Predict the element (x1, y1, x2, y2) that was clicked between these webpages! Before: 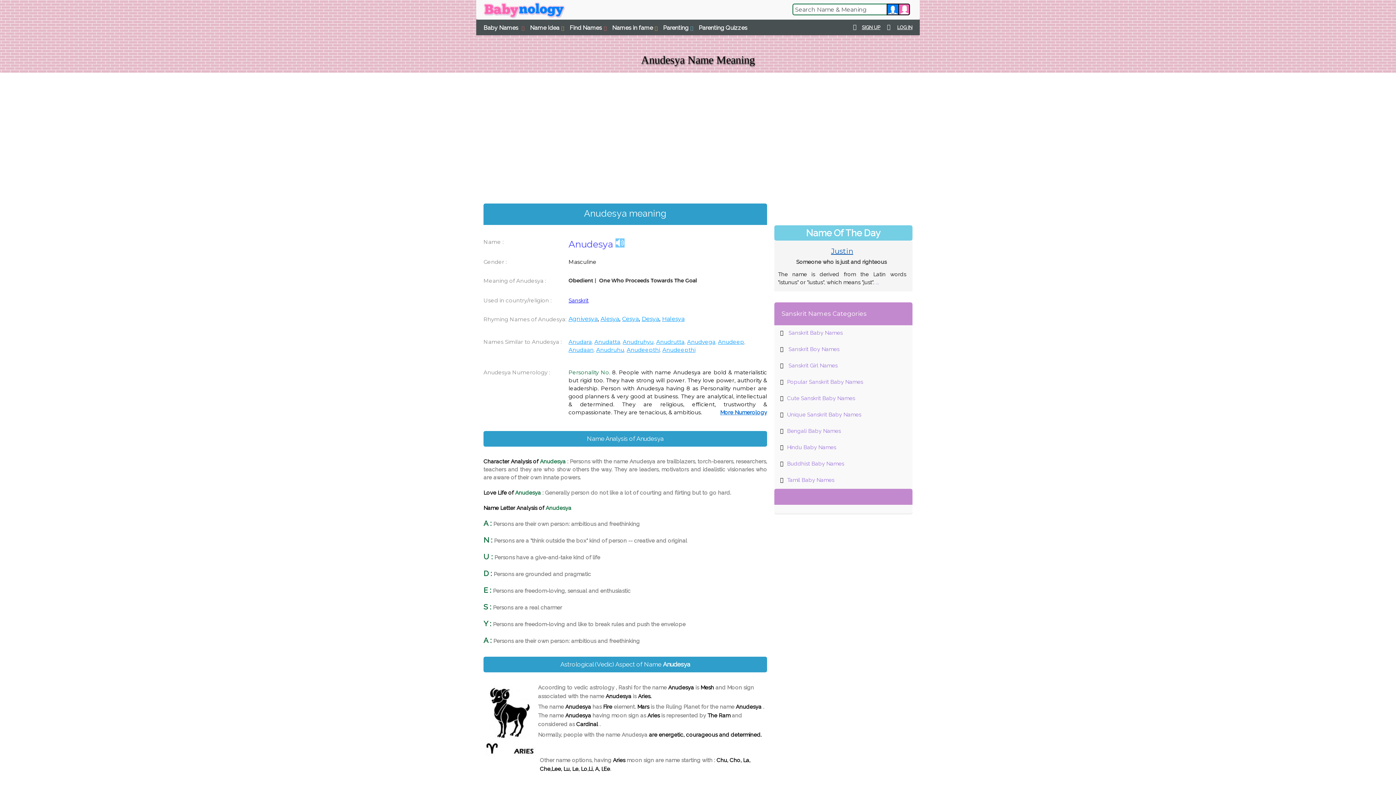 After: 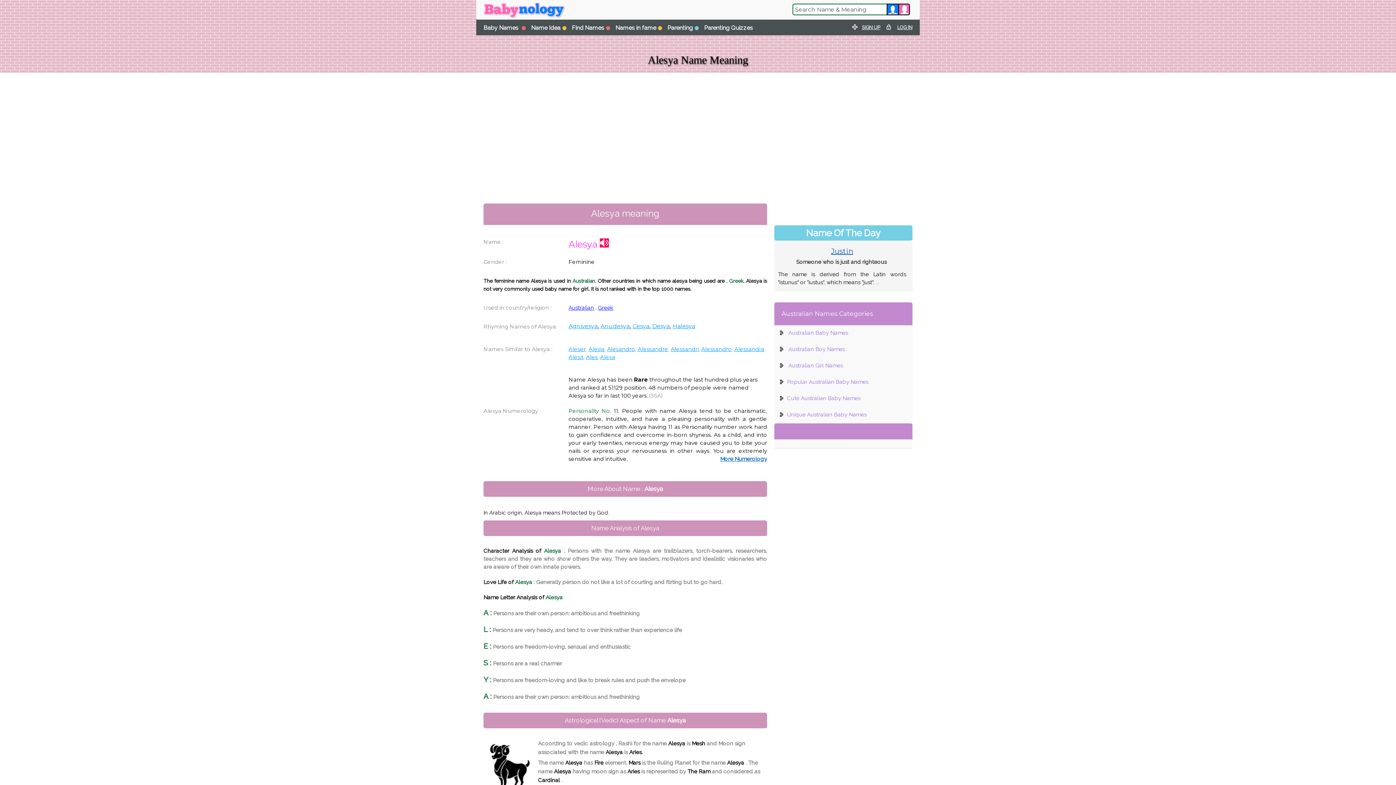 Action: label: Alesya bbox: (600, 315, 619, 322)